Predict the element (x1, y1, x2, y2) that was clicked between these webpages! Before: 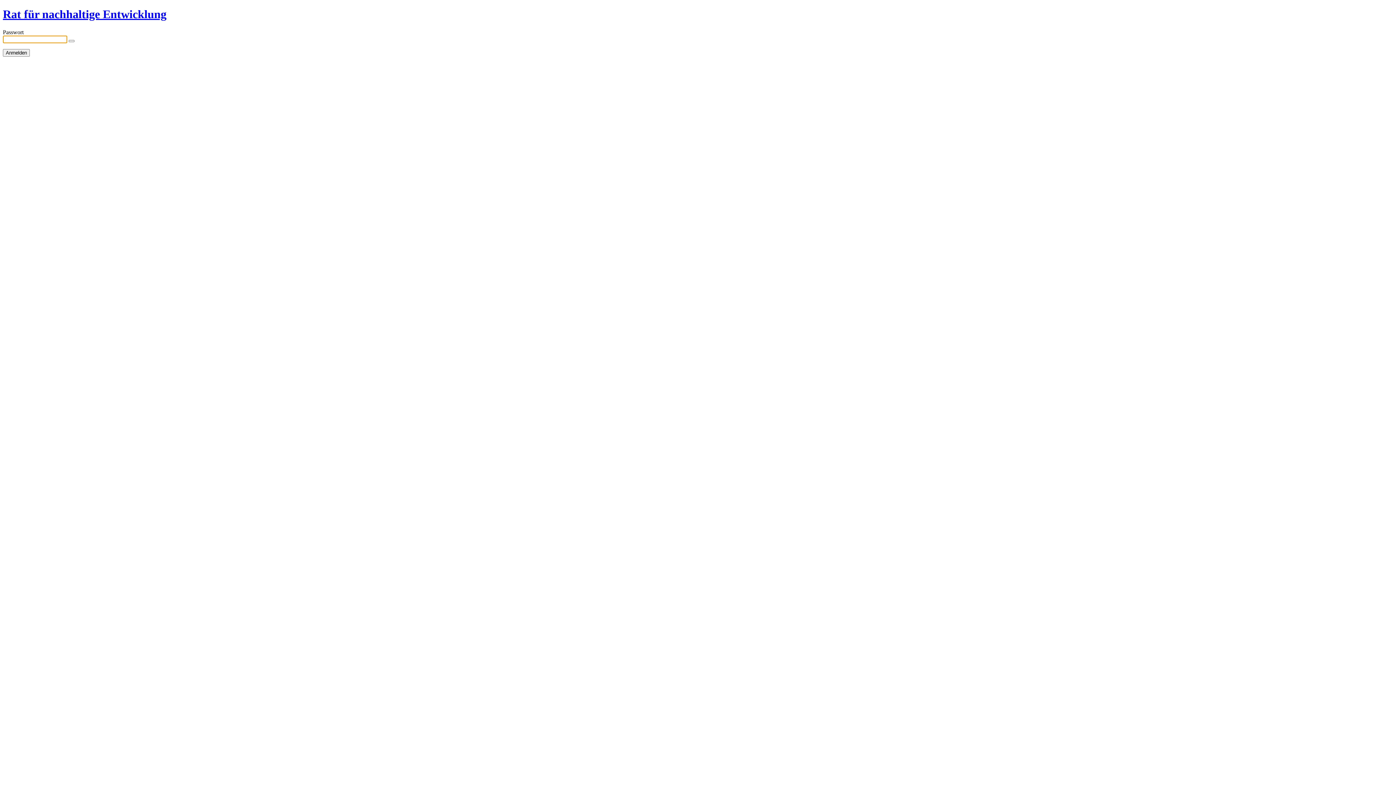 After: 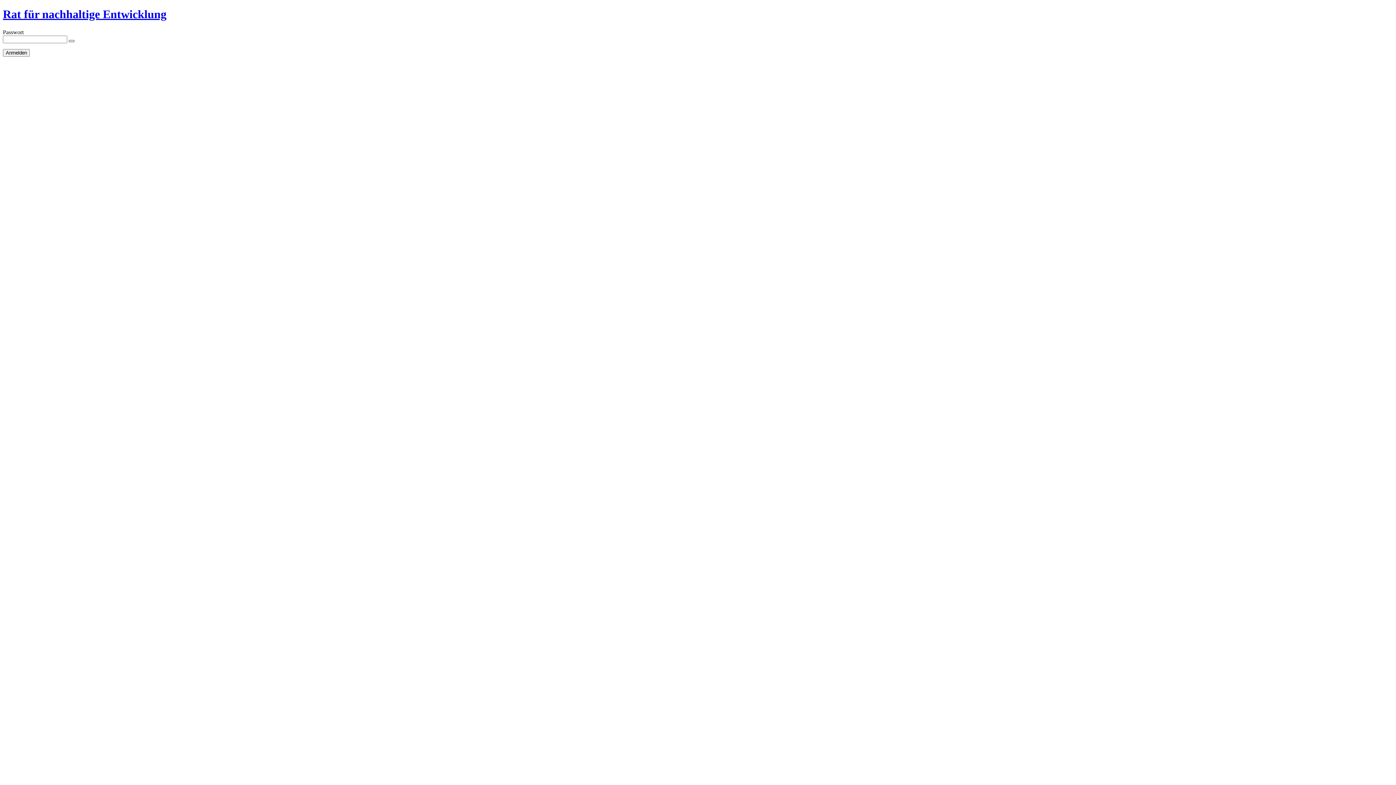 Action: bbox: (68, 39, 74, 42) label: Show password